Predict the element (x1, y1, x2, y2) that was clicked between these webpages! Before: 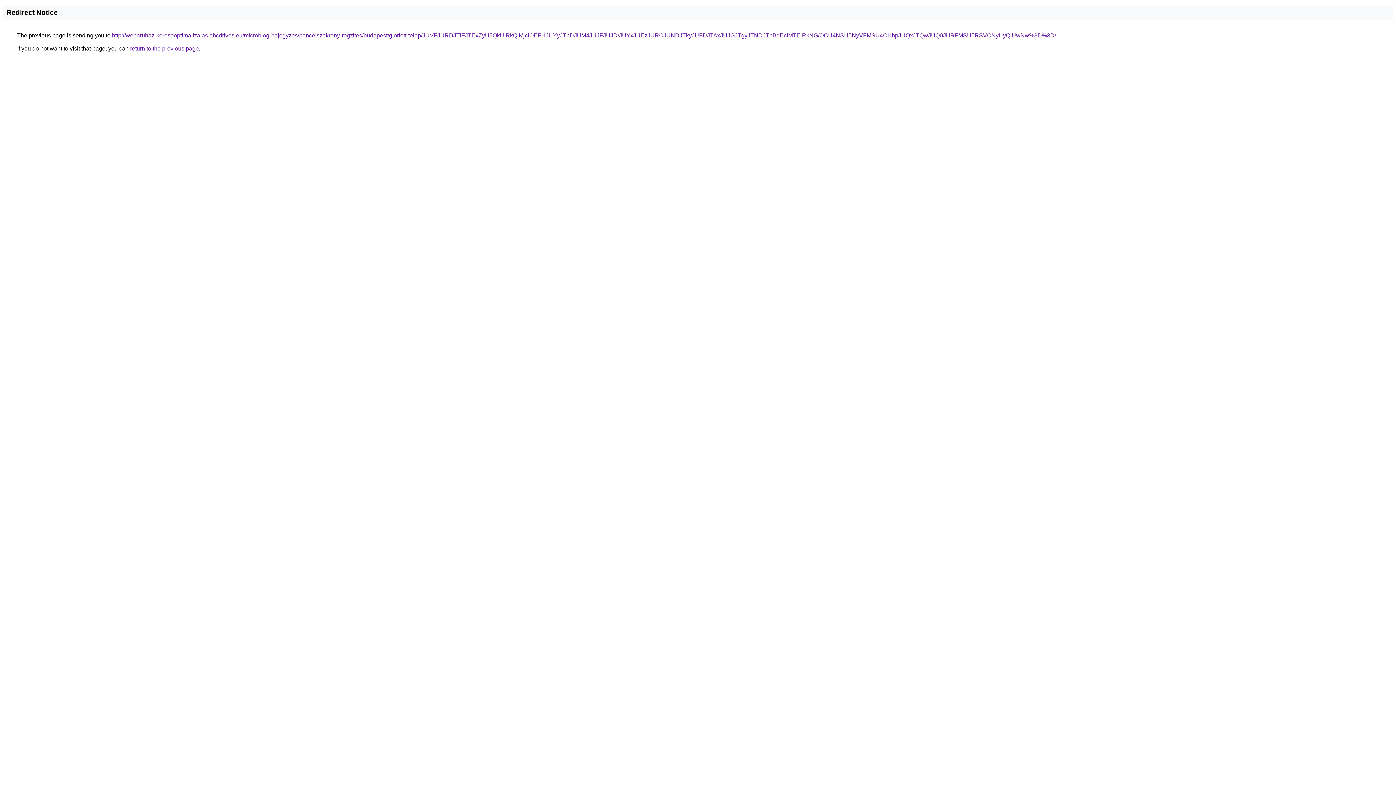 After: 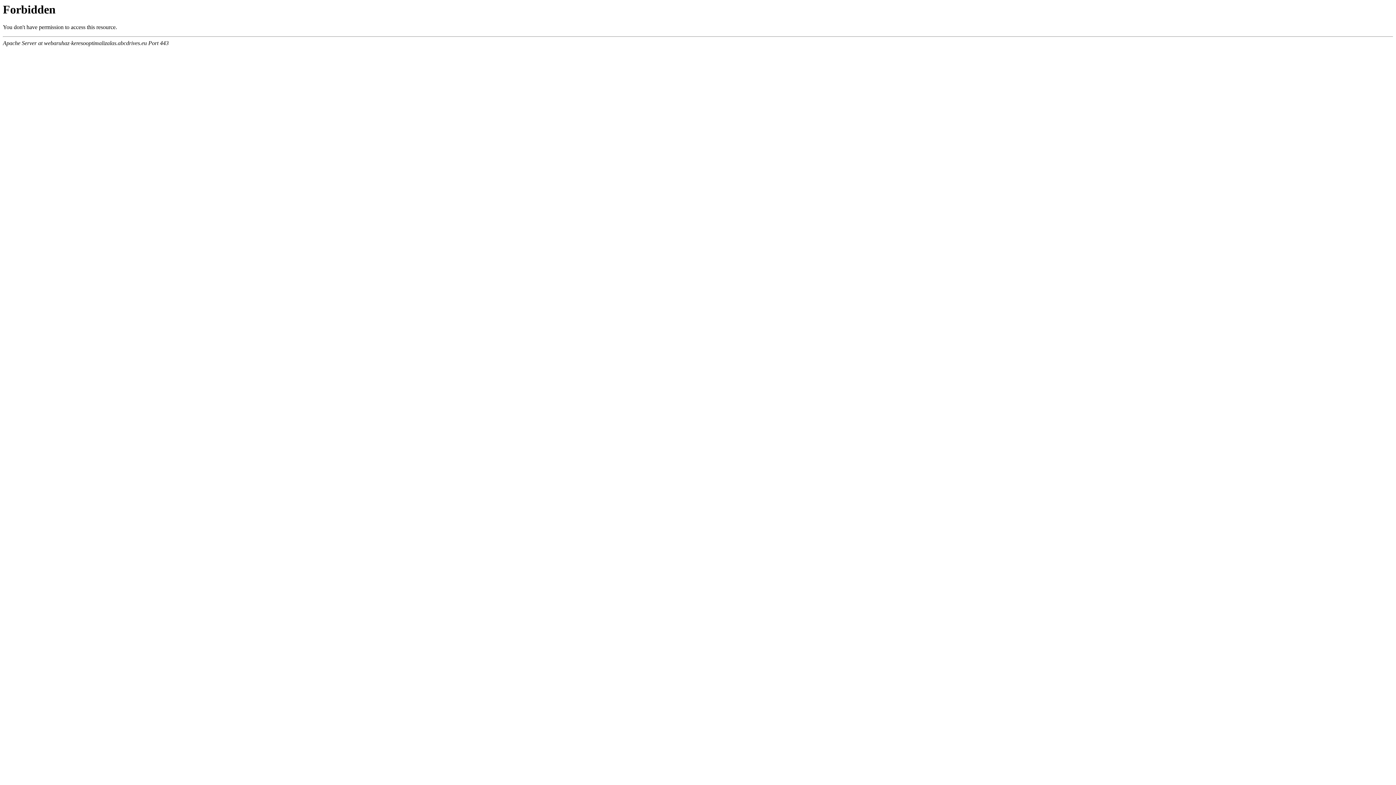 Action: bbox: (112, 32, 1056, 38) label: http://webaruhaz-keresooptimalizalas.abcdrives.eu/microblog-bejegyzes/pancelszekreny-rogzites/budapest/gloriett-telep/JUVFJURDJTlFJTExZyU5QkUlRkQlMjclOEFHJUYyJThDJUM4JUJFJUJD/JUYxJUEzJURCJUNDJTkyJUFDJTAxJUJGJTgyJTNDJThBdEclMTElRkNG/OCU4NSU5NyVFMSU4OHhpJUQxJTQwJUQ0JURFMSU5RSVCNyUyQiUwNw%3D%3D/